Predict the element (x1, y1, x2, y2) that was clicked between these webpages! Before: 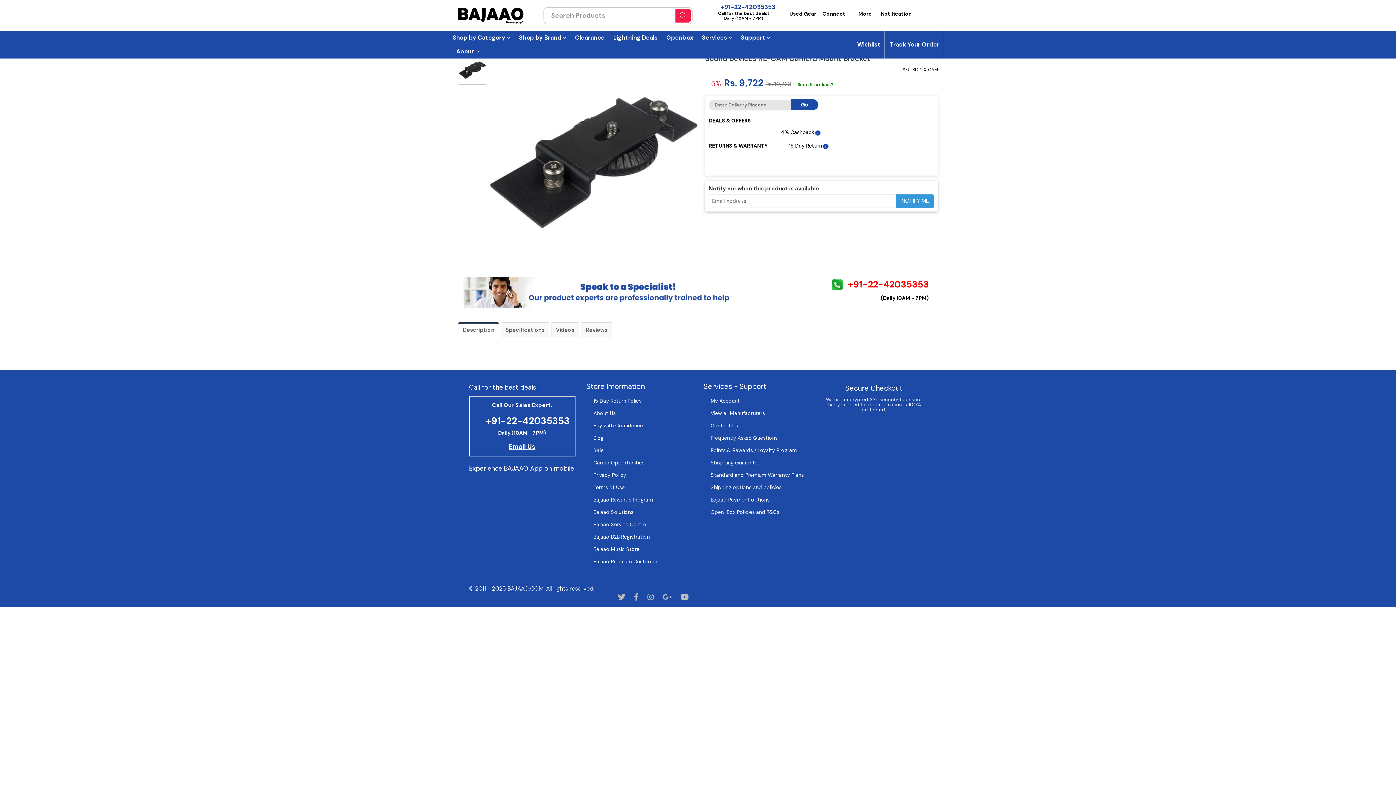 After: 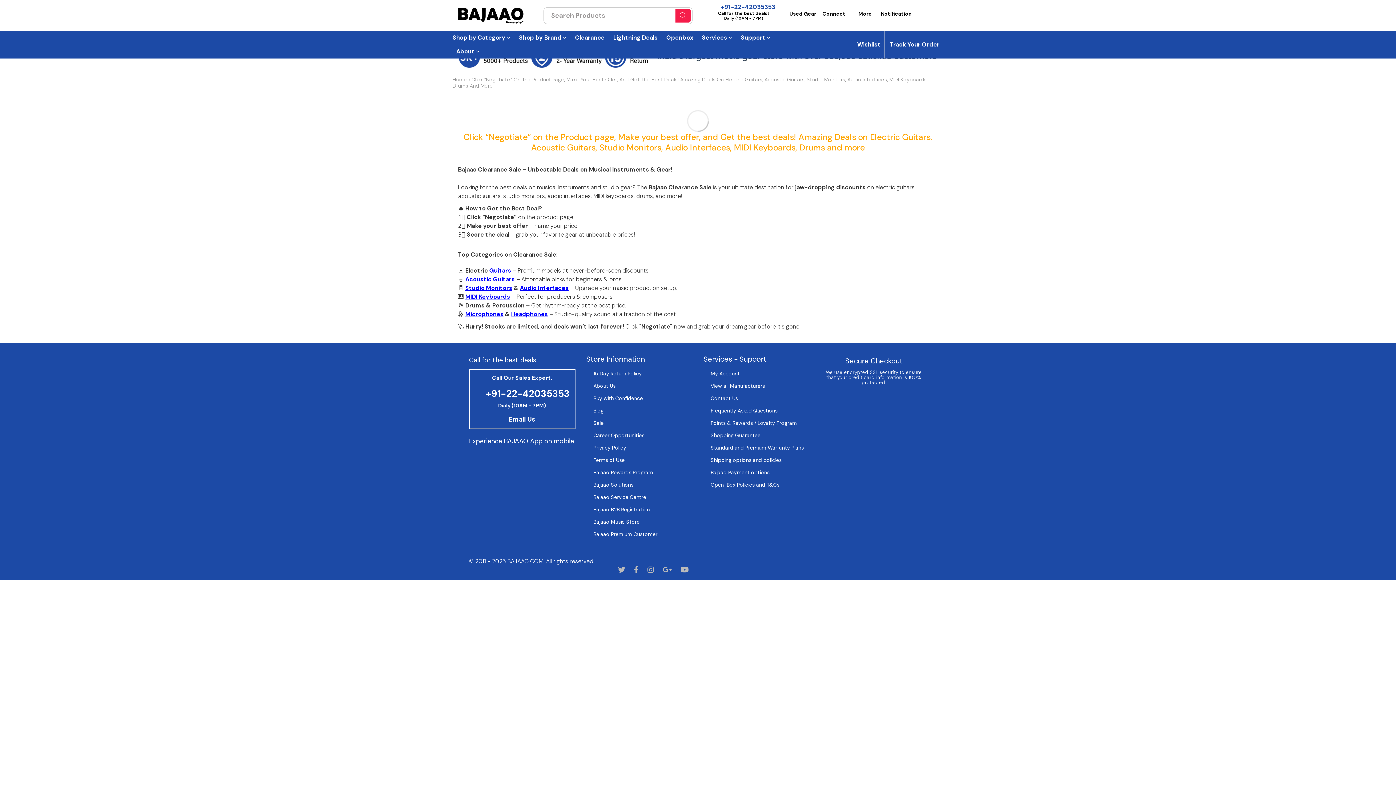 Action: label: Clearance bbox: (575, 31, 604, 44)